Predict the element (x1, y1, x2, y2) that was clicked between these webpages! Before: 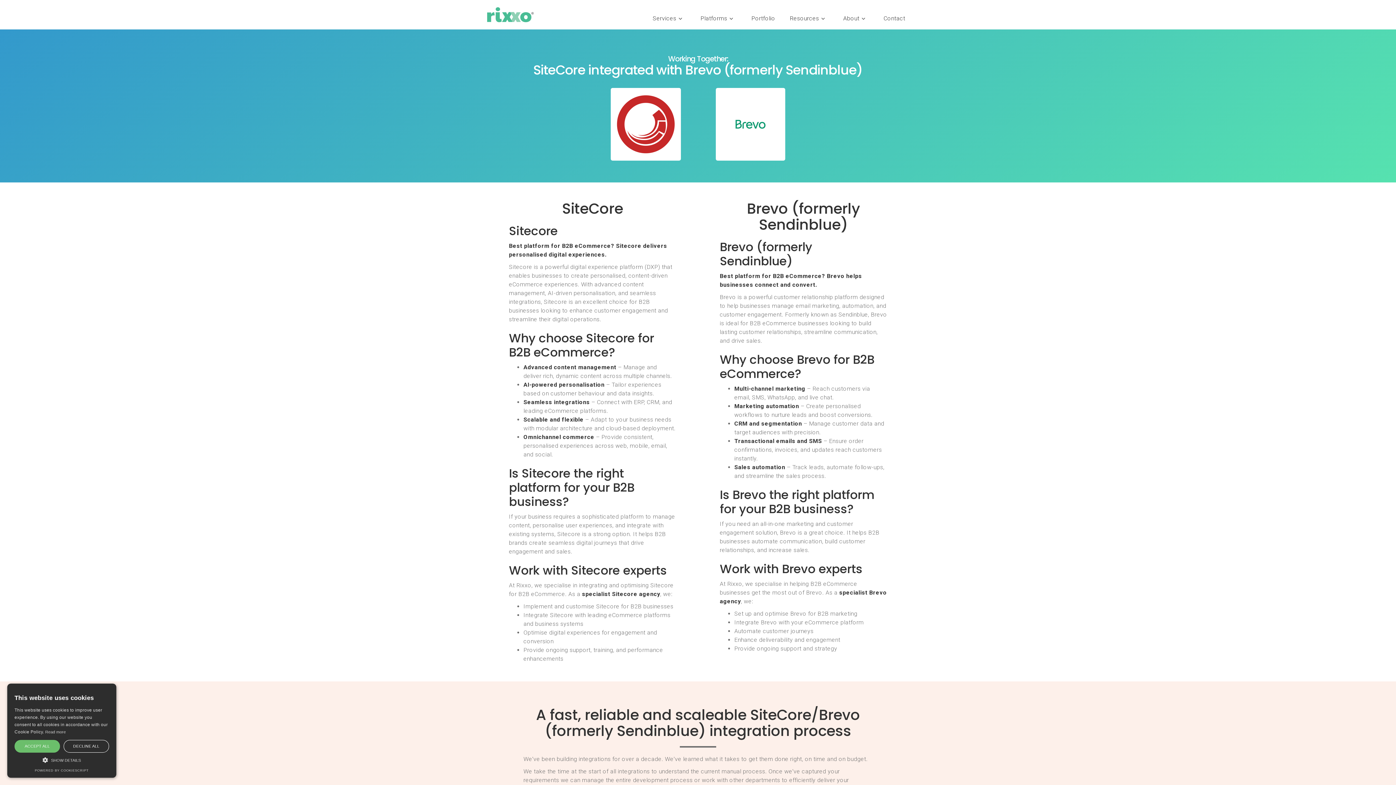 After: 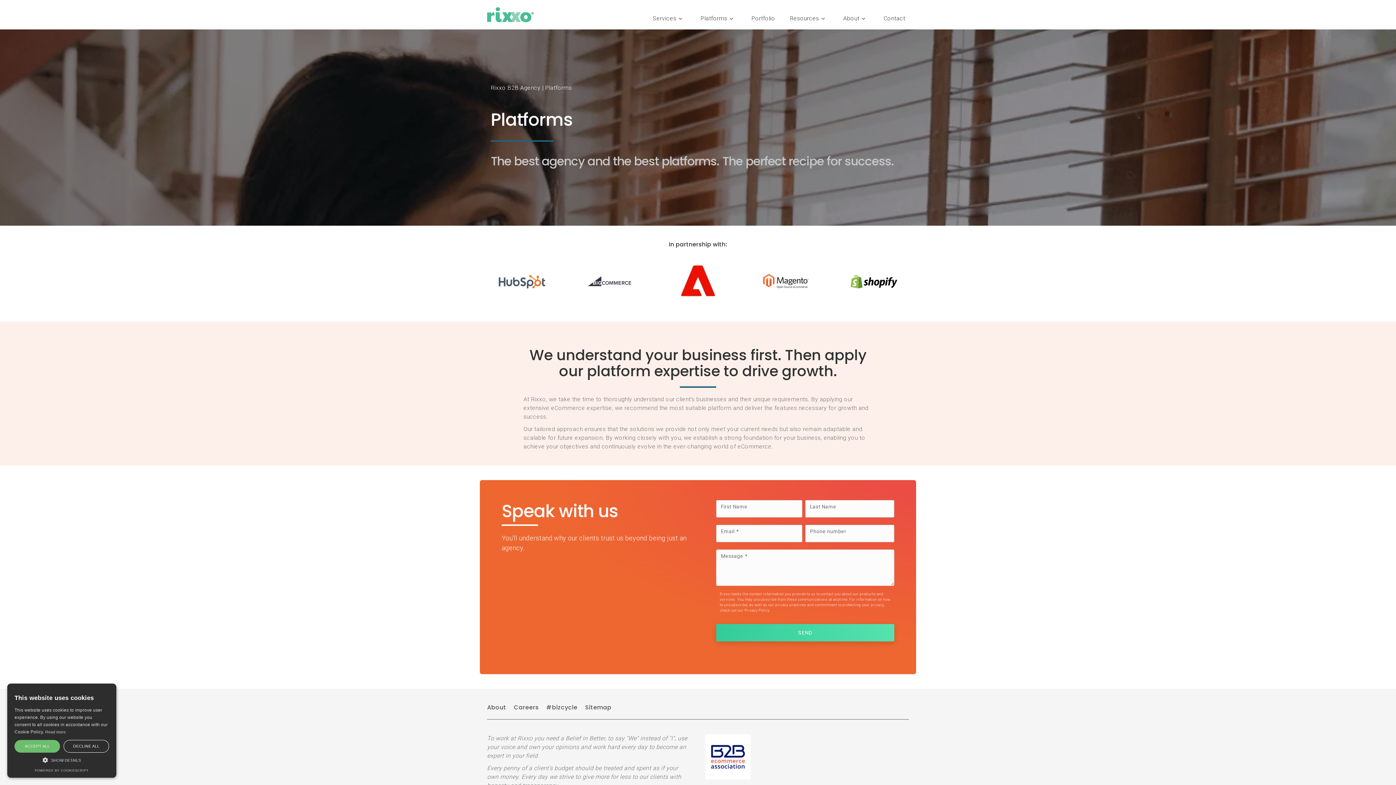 Action: label: Platforms bbox: (697, 11, 740, 25)